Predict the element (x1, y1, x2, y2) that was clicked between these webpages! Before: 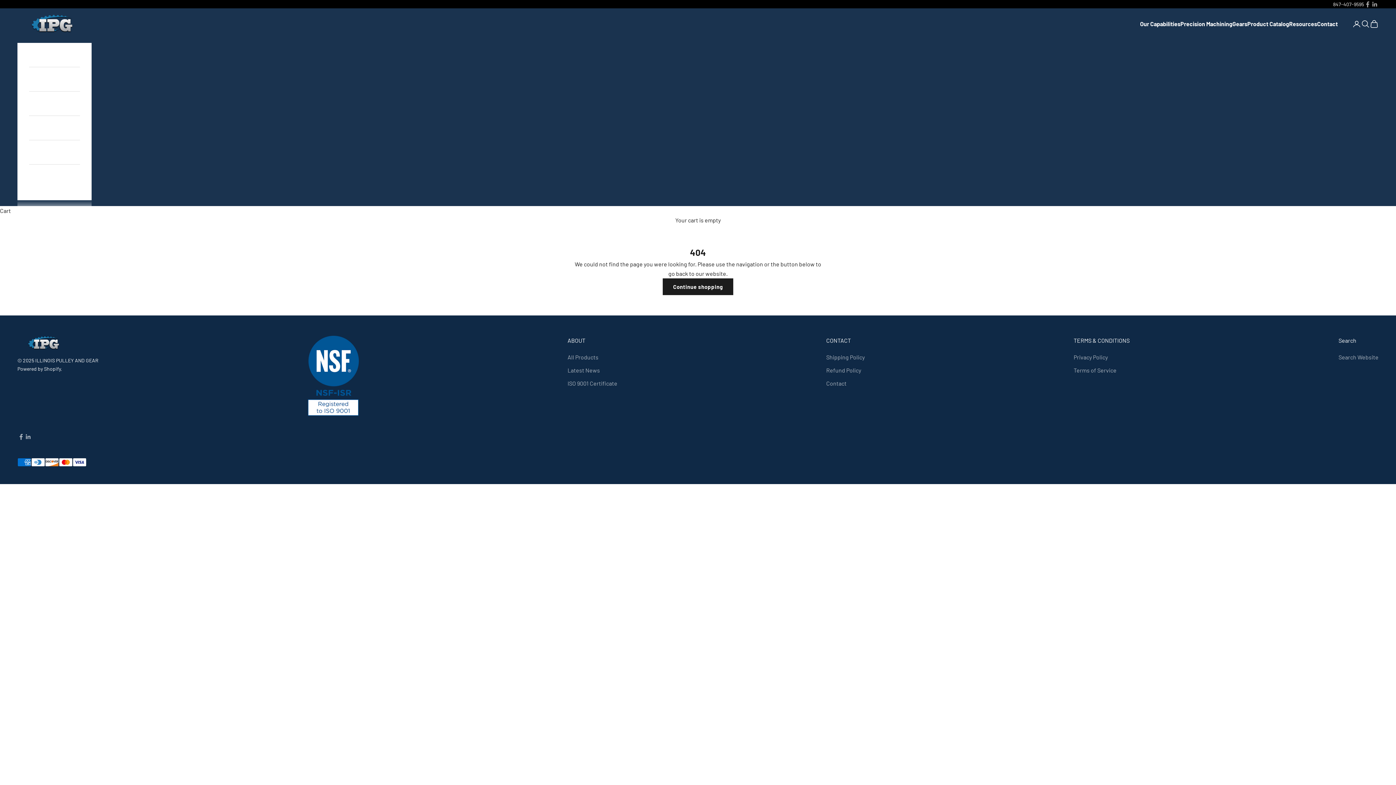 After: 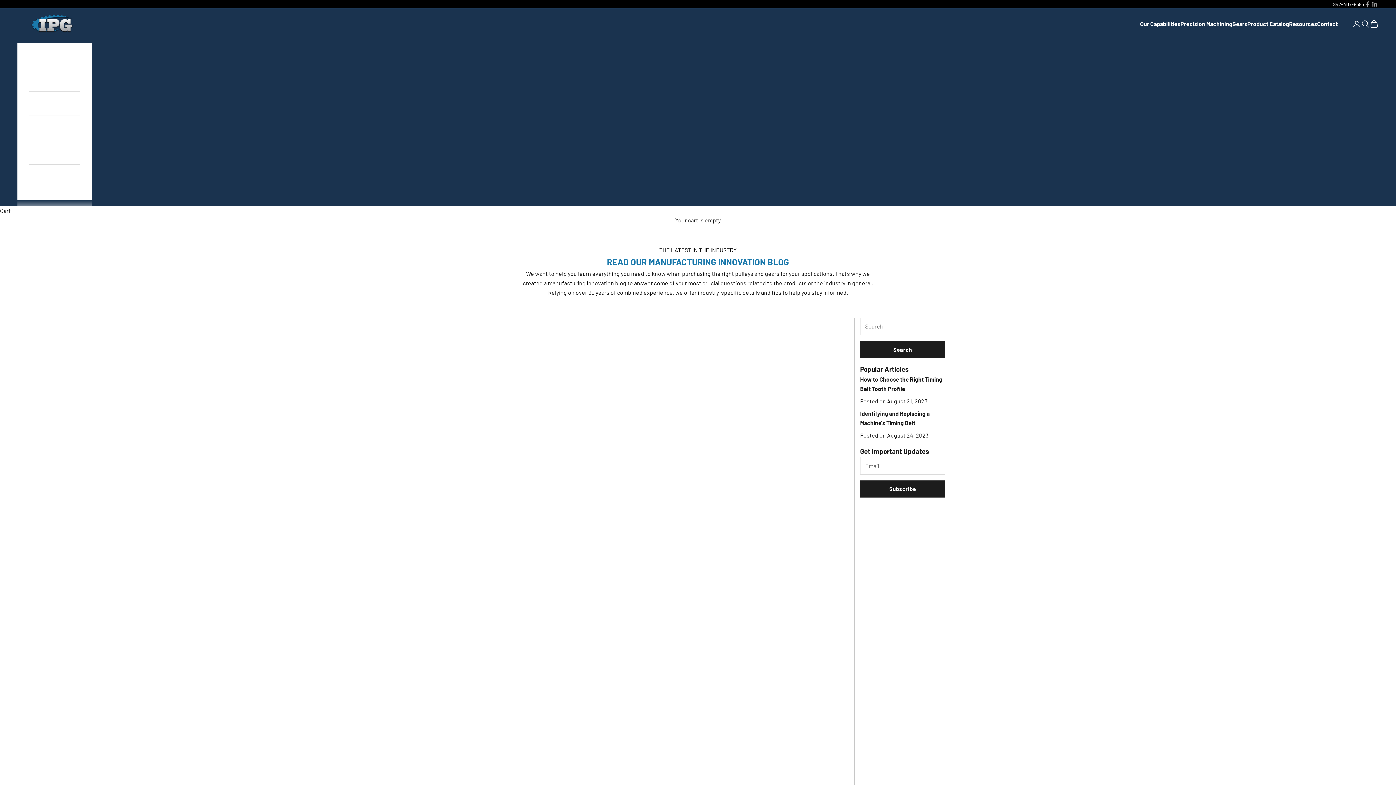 Action: label: Latest News bbox: (567, 367, 600, 373)